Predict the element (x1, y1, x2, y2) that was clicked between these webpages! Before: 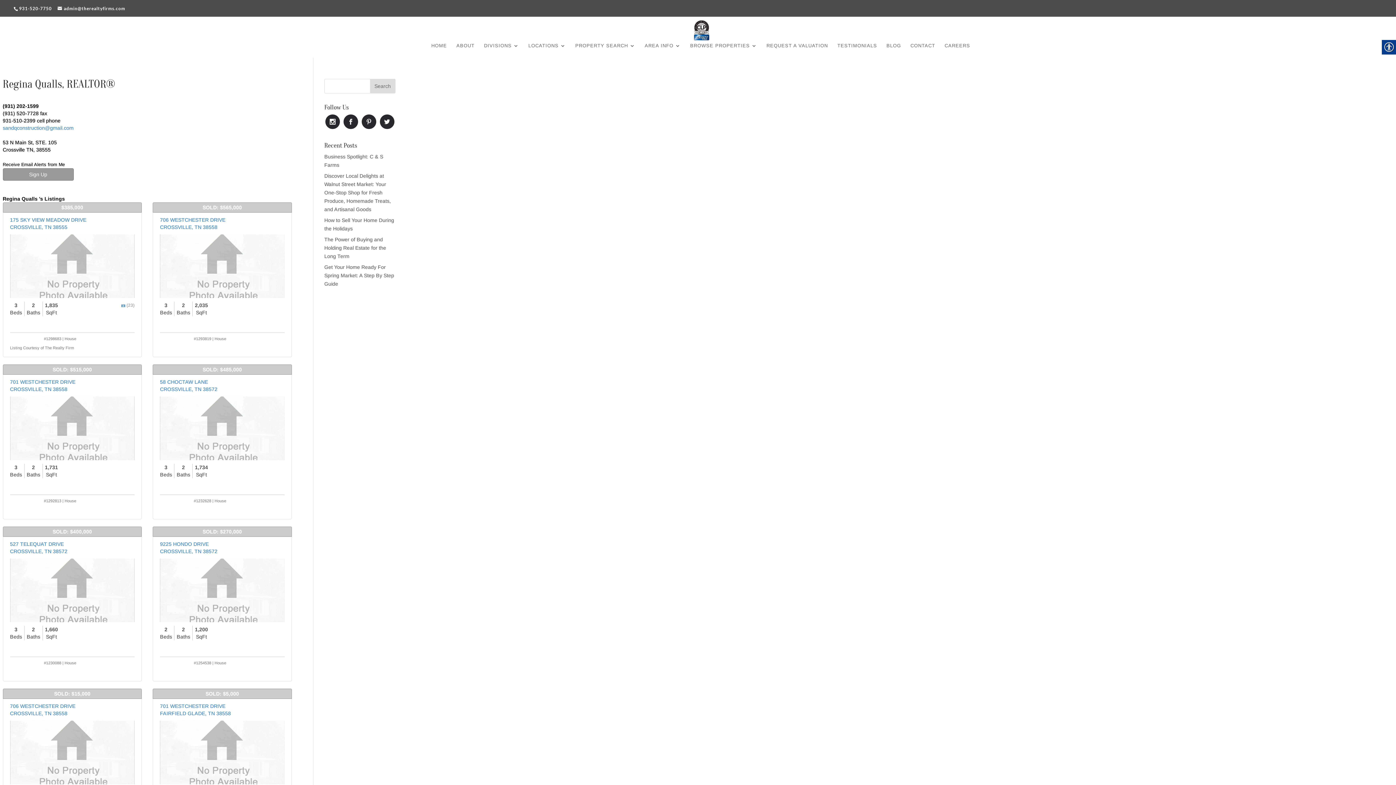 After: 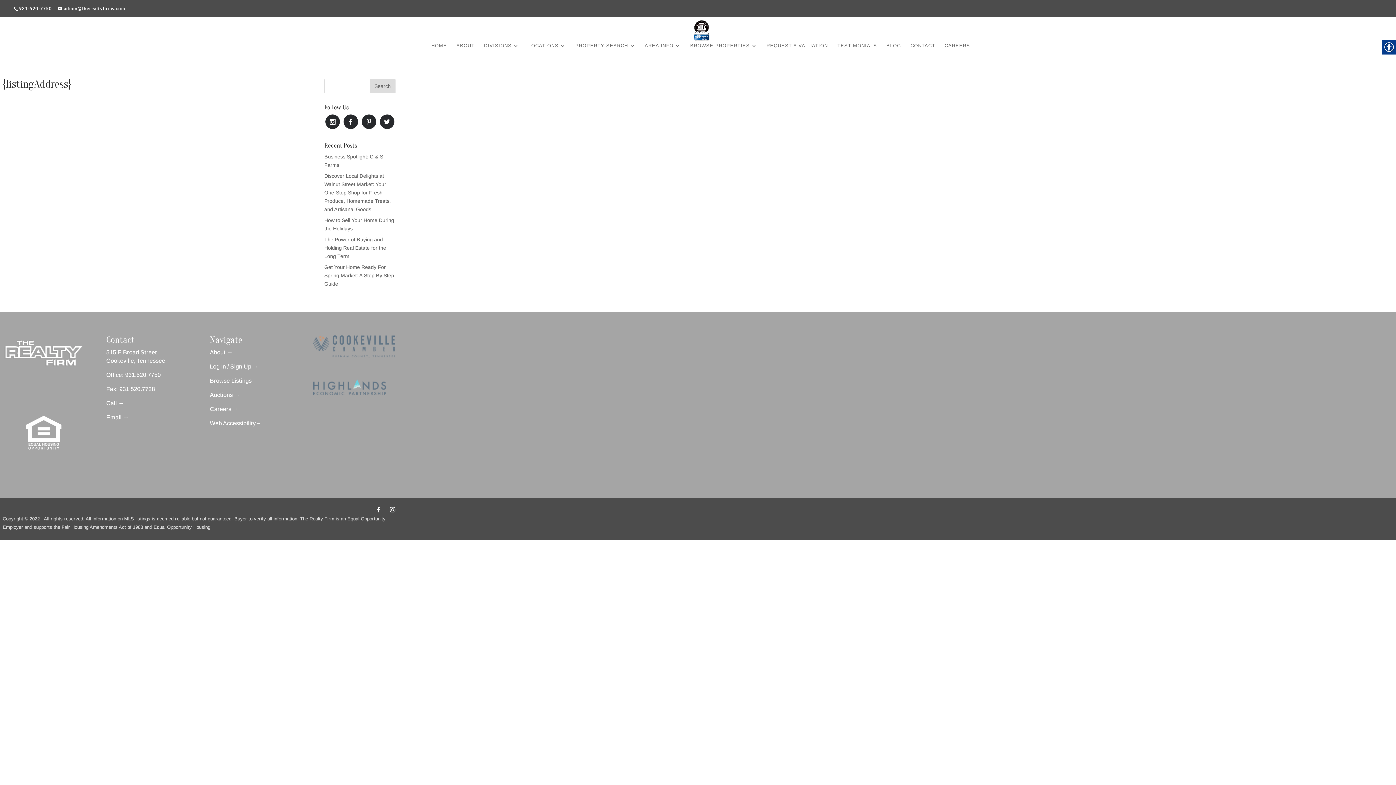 Action: label: View Listing Details bbox: (10, 720, 134, 784)